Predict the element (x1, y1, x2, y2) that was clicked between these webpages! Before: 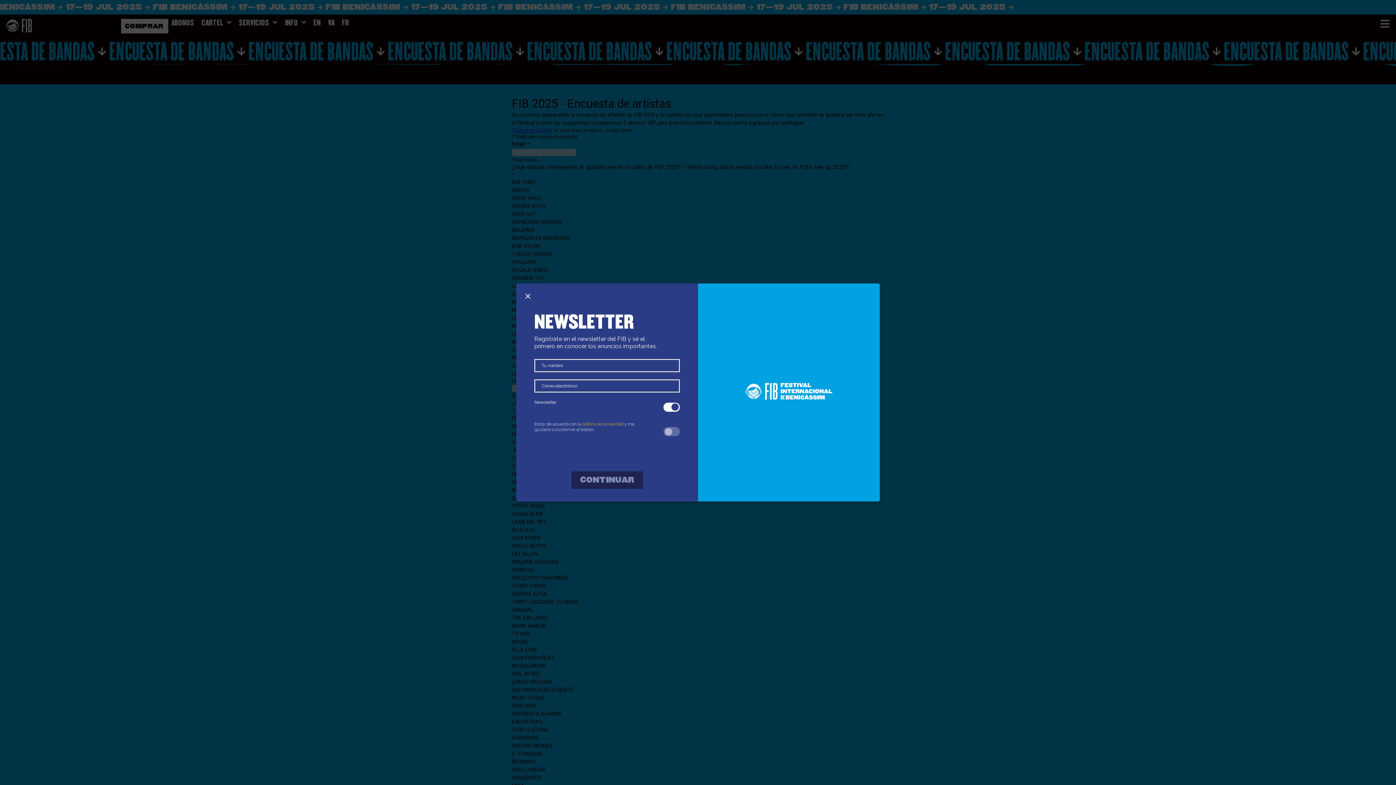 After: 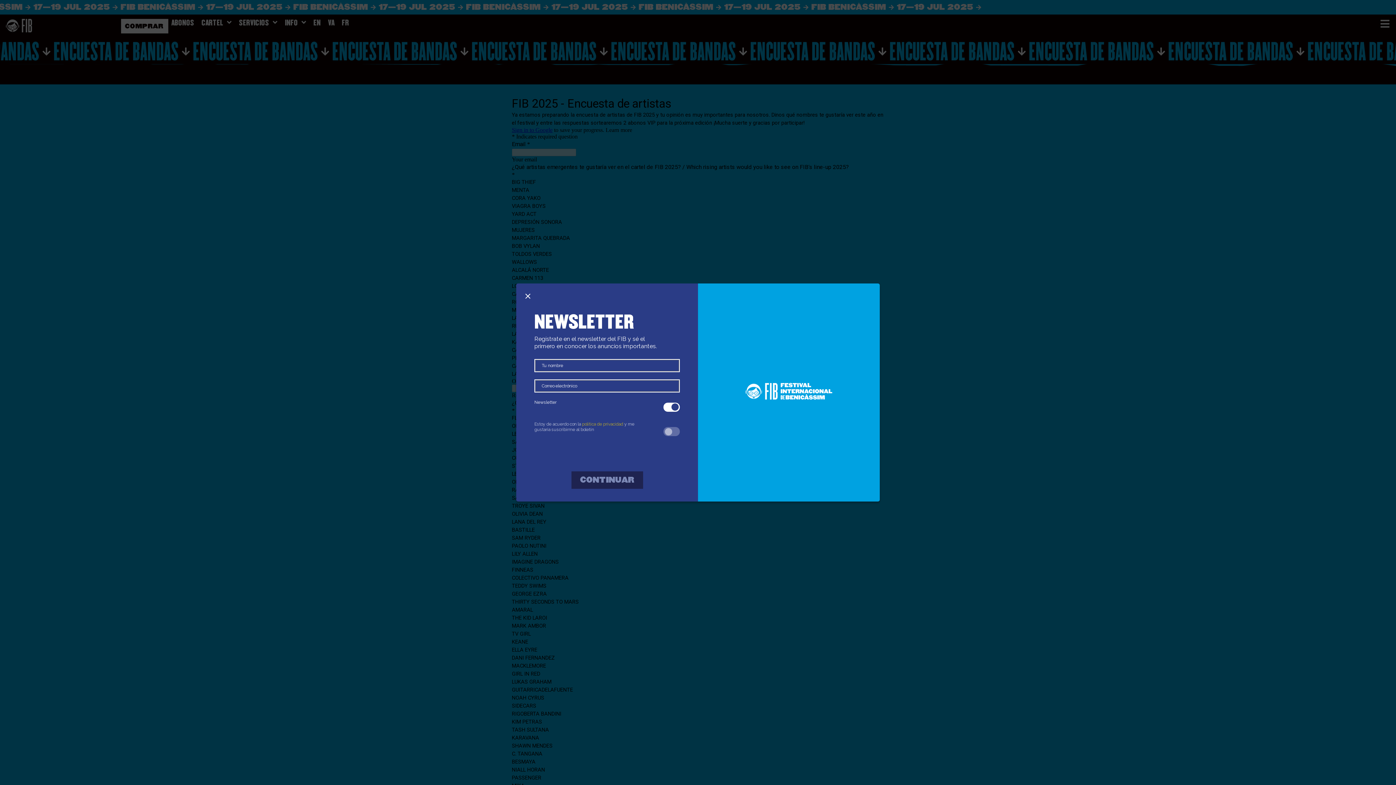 Action: bbox: (582, 436, 623, 441) label: política de privacidad